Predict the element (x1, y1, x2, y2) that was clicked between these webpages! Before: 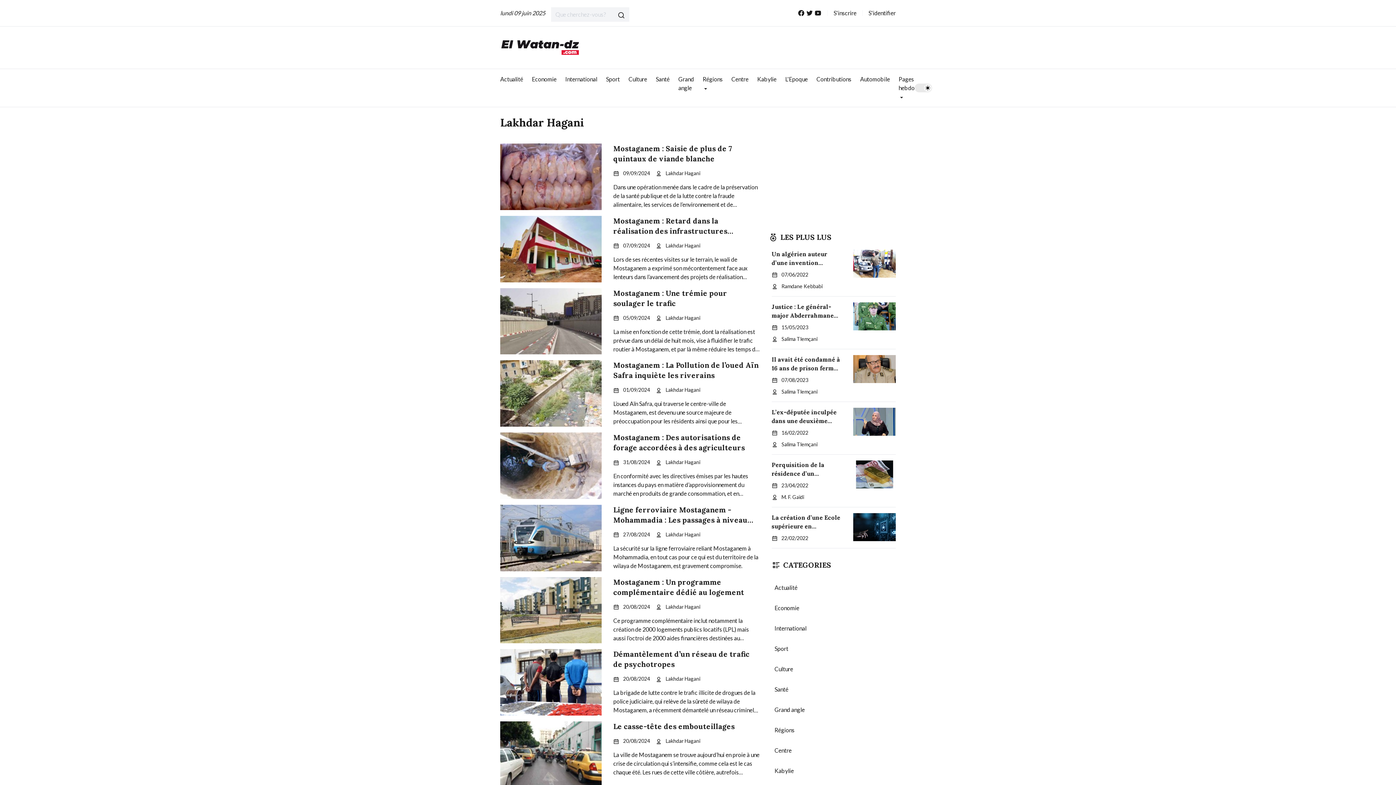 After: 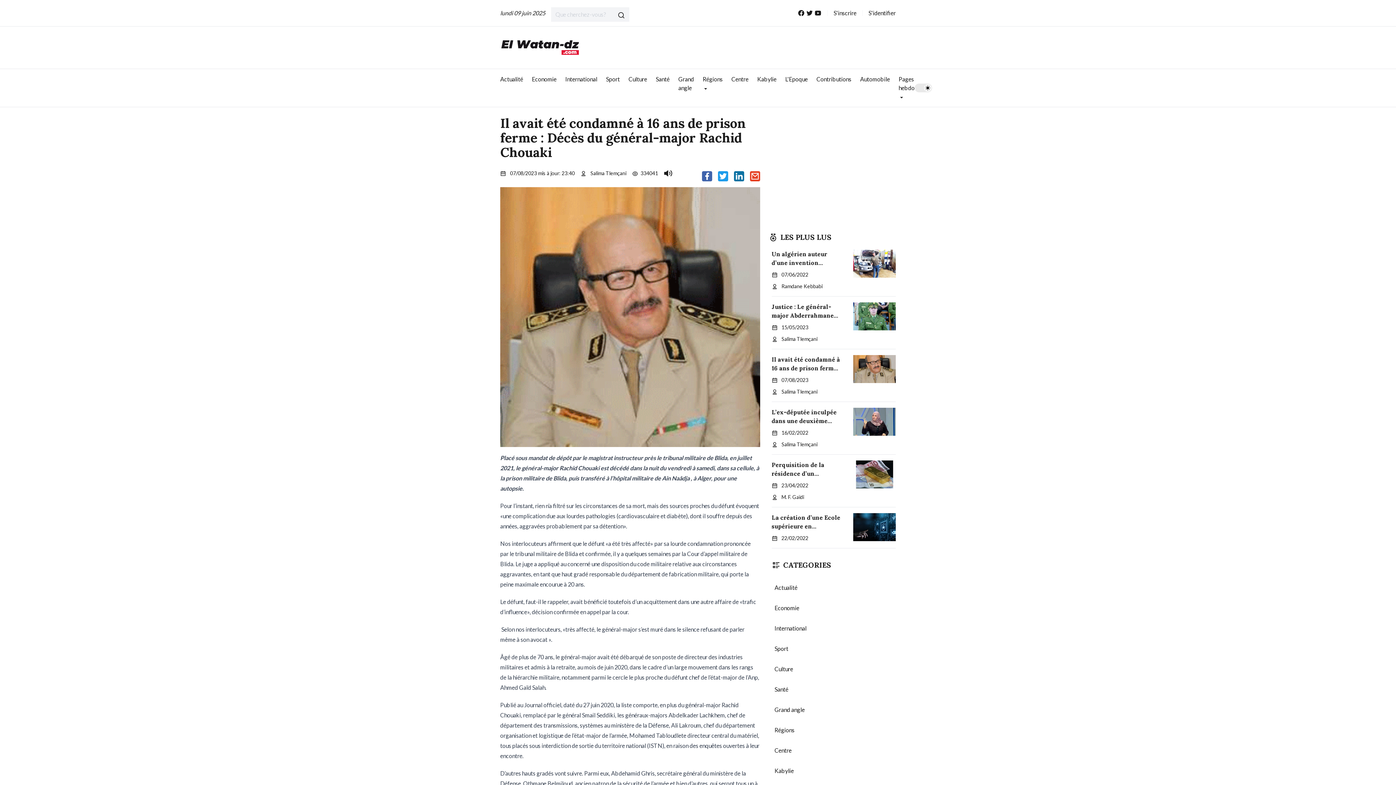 Action: bbox: (853, 355, 895, 383)